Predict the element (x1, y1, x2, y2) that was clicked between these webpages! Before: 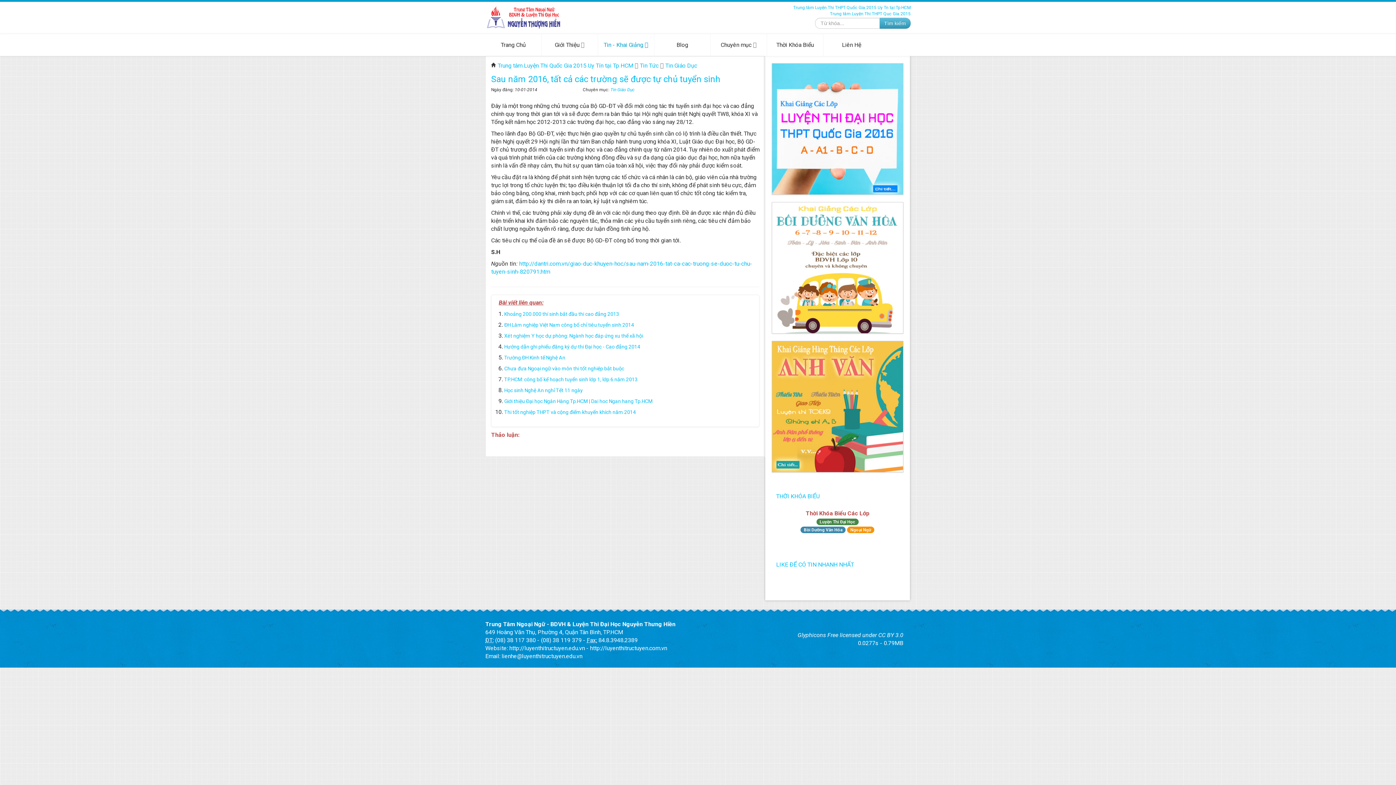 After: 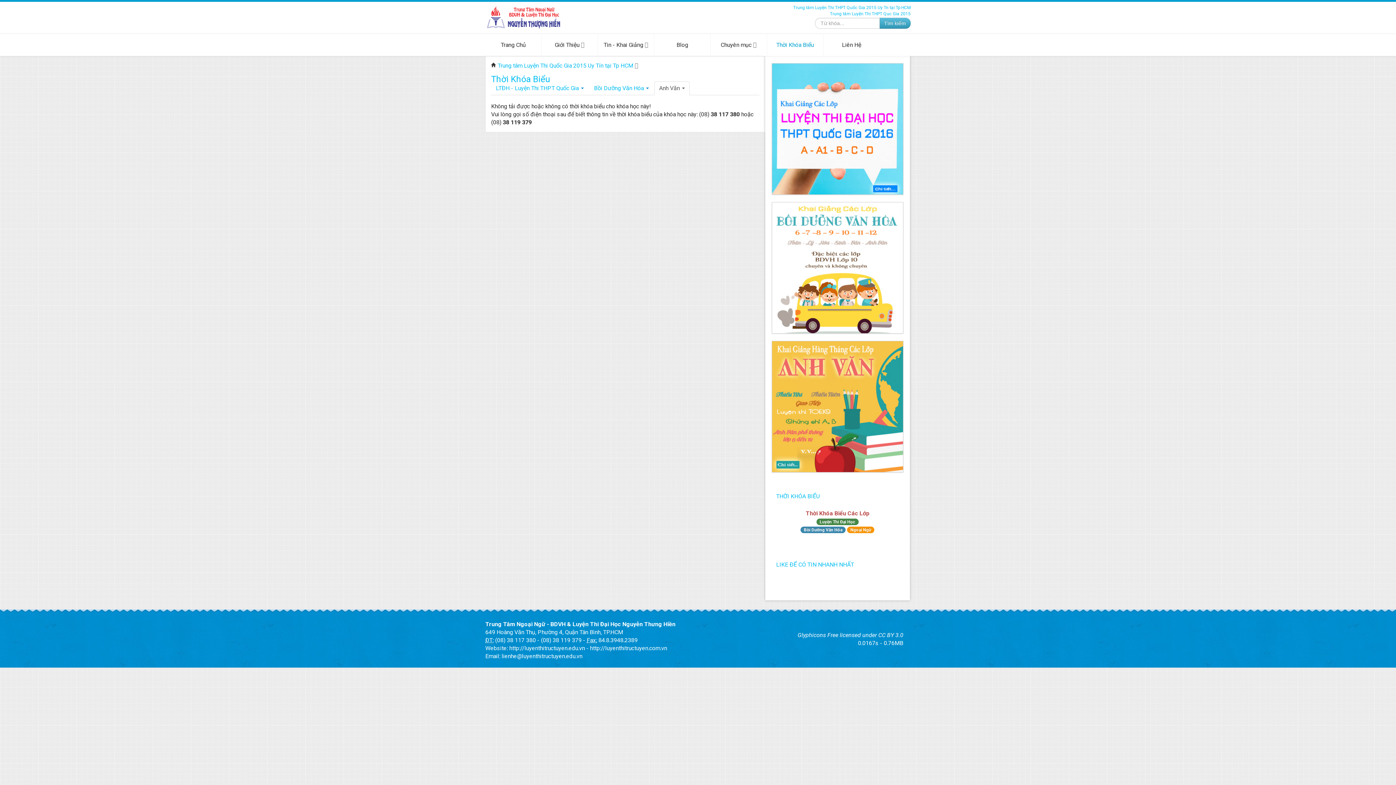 Action: label: Ngoại Ngữ bbox: (847, 526, 874, 533)